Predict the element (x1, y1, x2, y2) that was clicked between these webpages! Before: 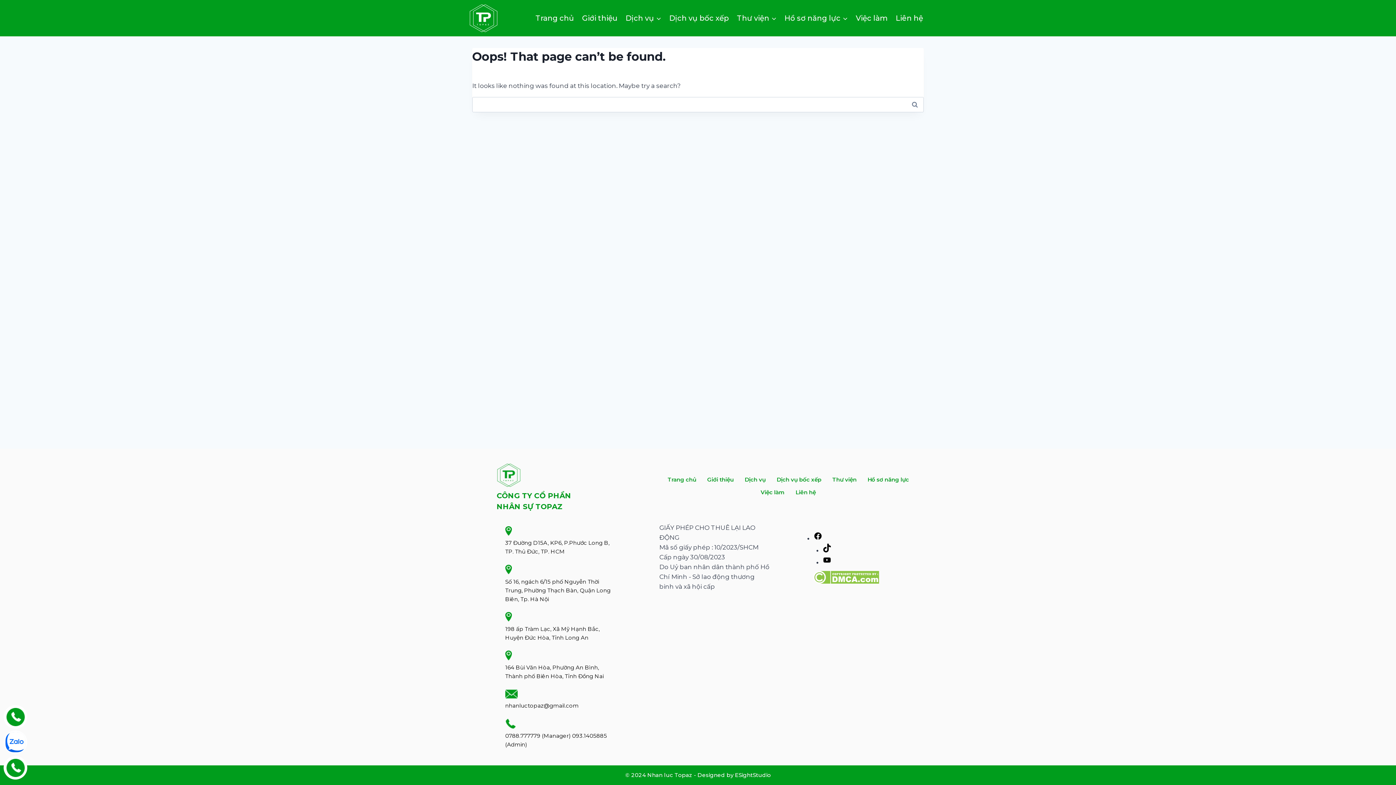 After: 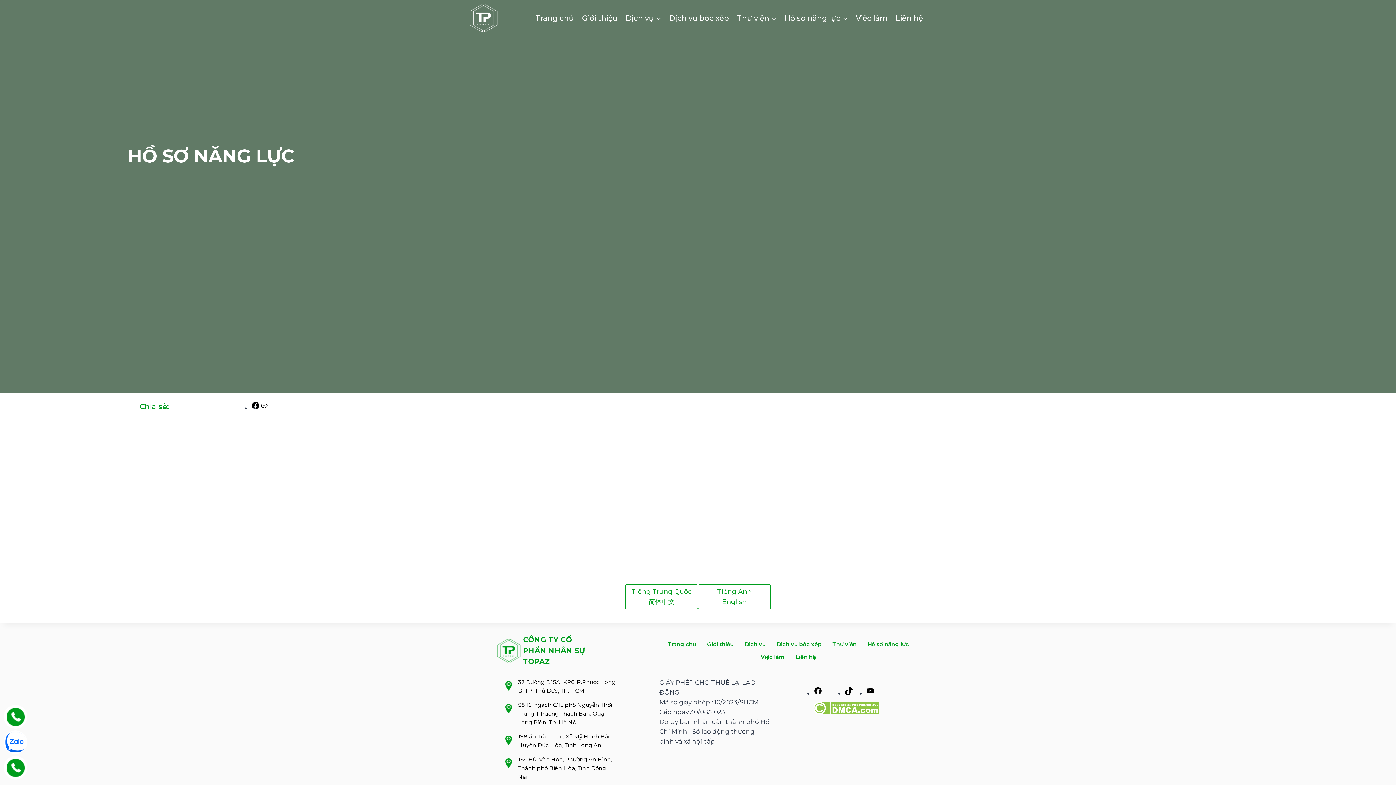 Action: bbox: (780, 8, 852, 28) label: Hồ sơ năng lực